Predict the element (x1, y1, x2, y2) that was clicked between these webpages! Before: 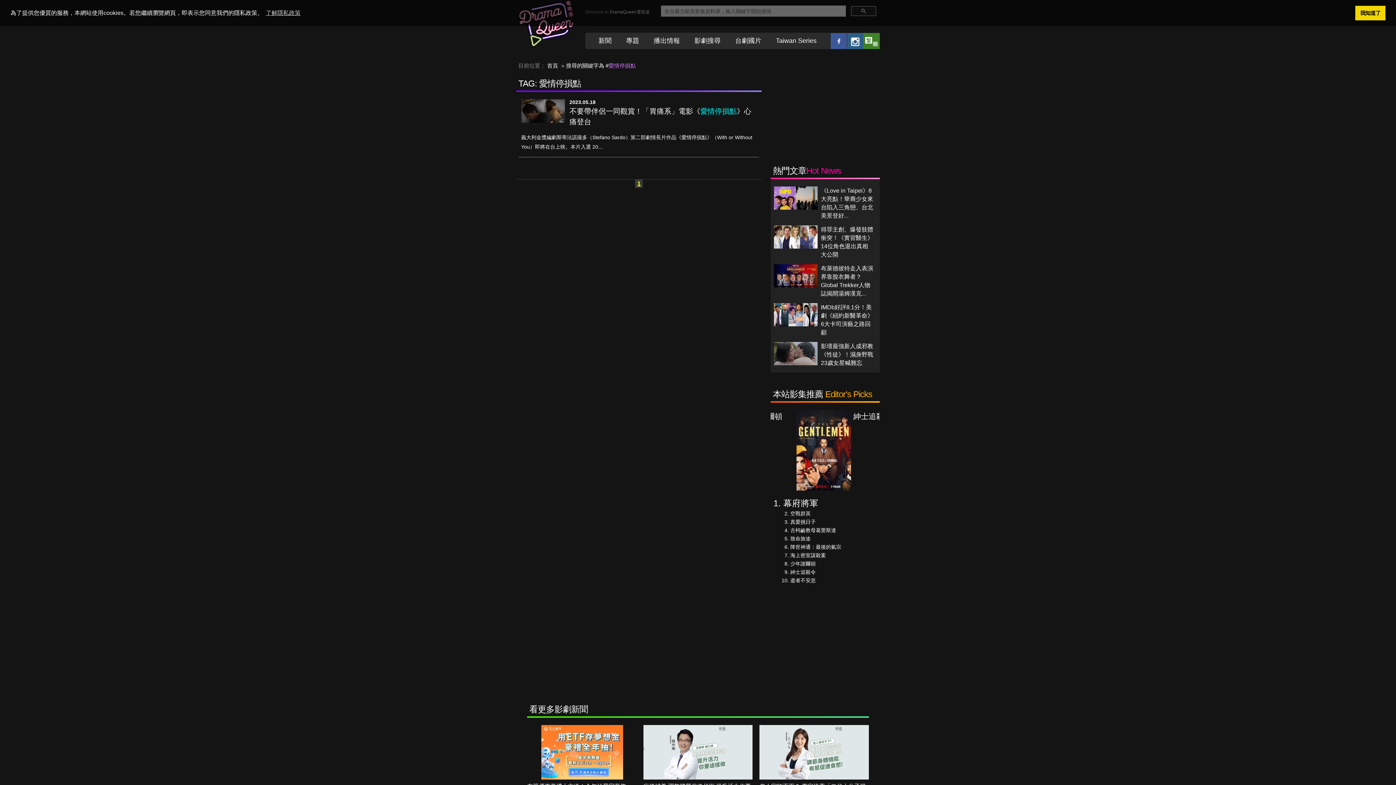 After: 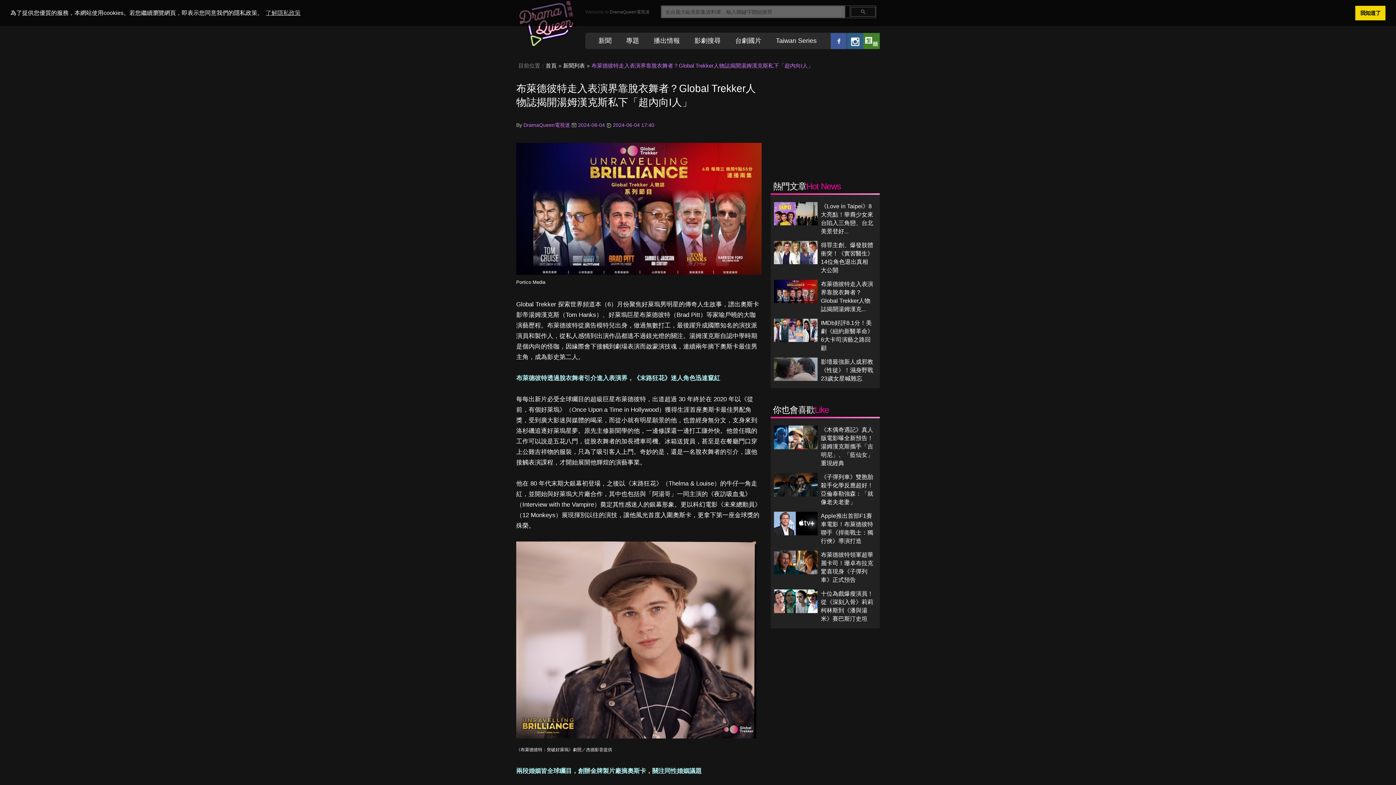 Action: bbox: (774, 272, 817, 278)